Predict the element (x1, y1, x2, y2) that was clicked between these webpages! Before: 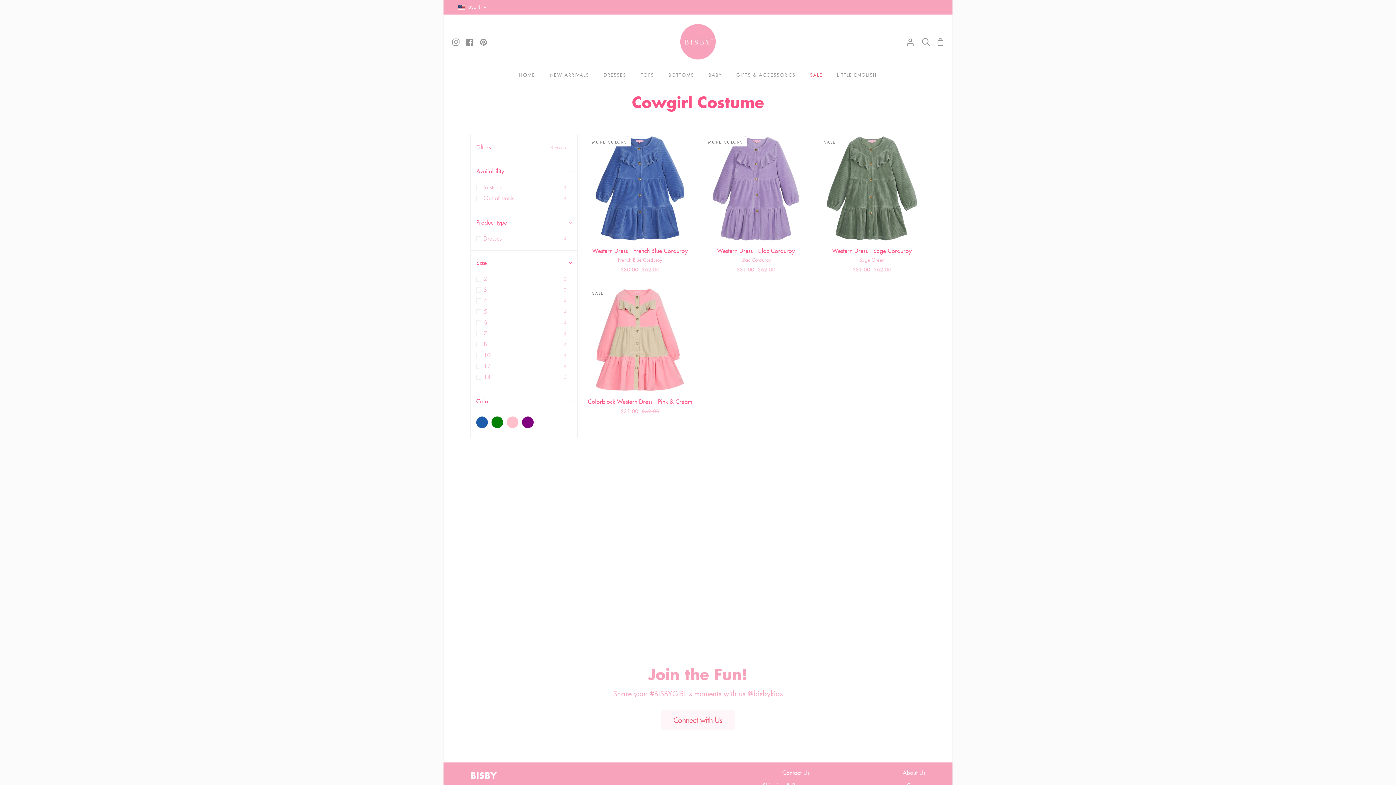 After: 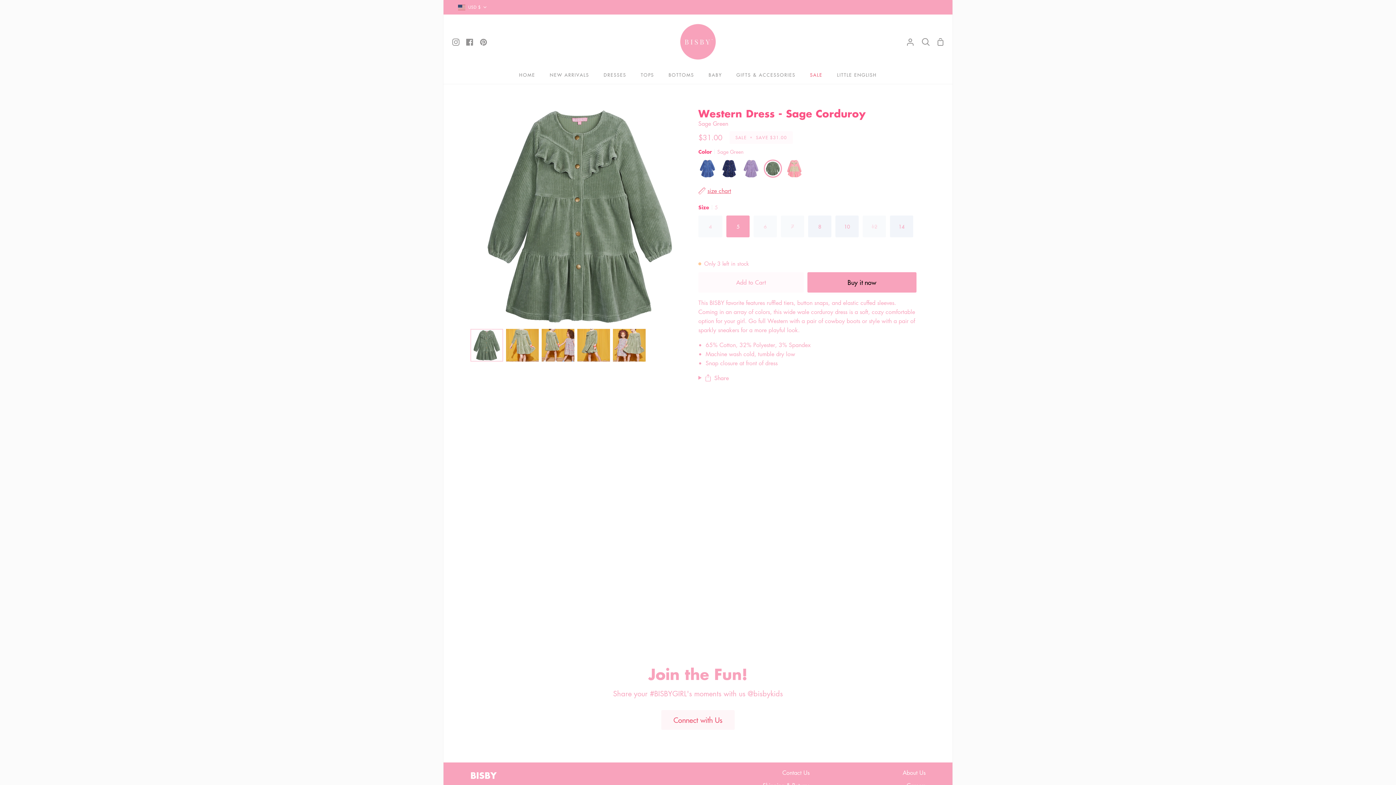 Action: label: Western Dress - Sage Corduroy bbox: (818, 134, 925, 277)